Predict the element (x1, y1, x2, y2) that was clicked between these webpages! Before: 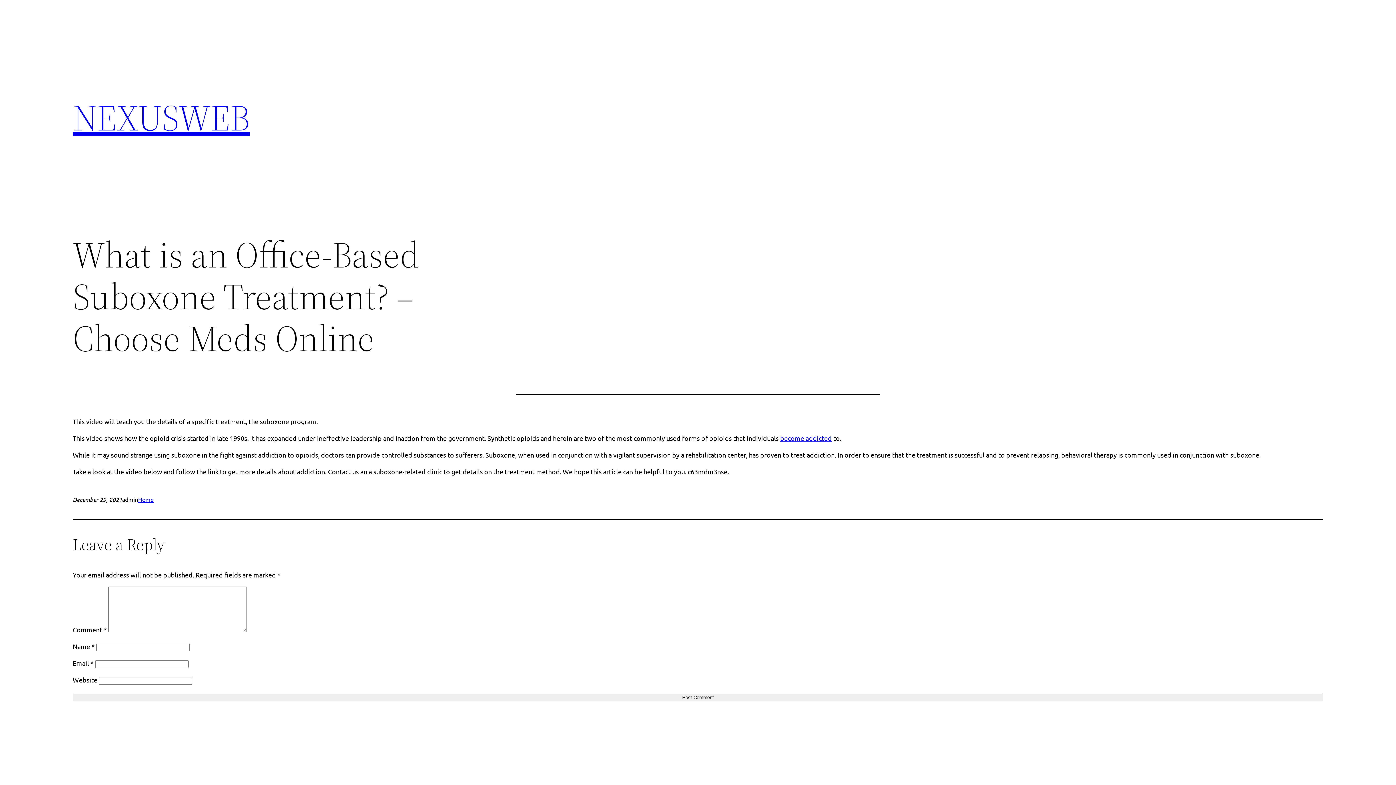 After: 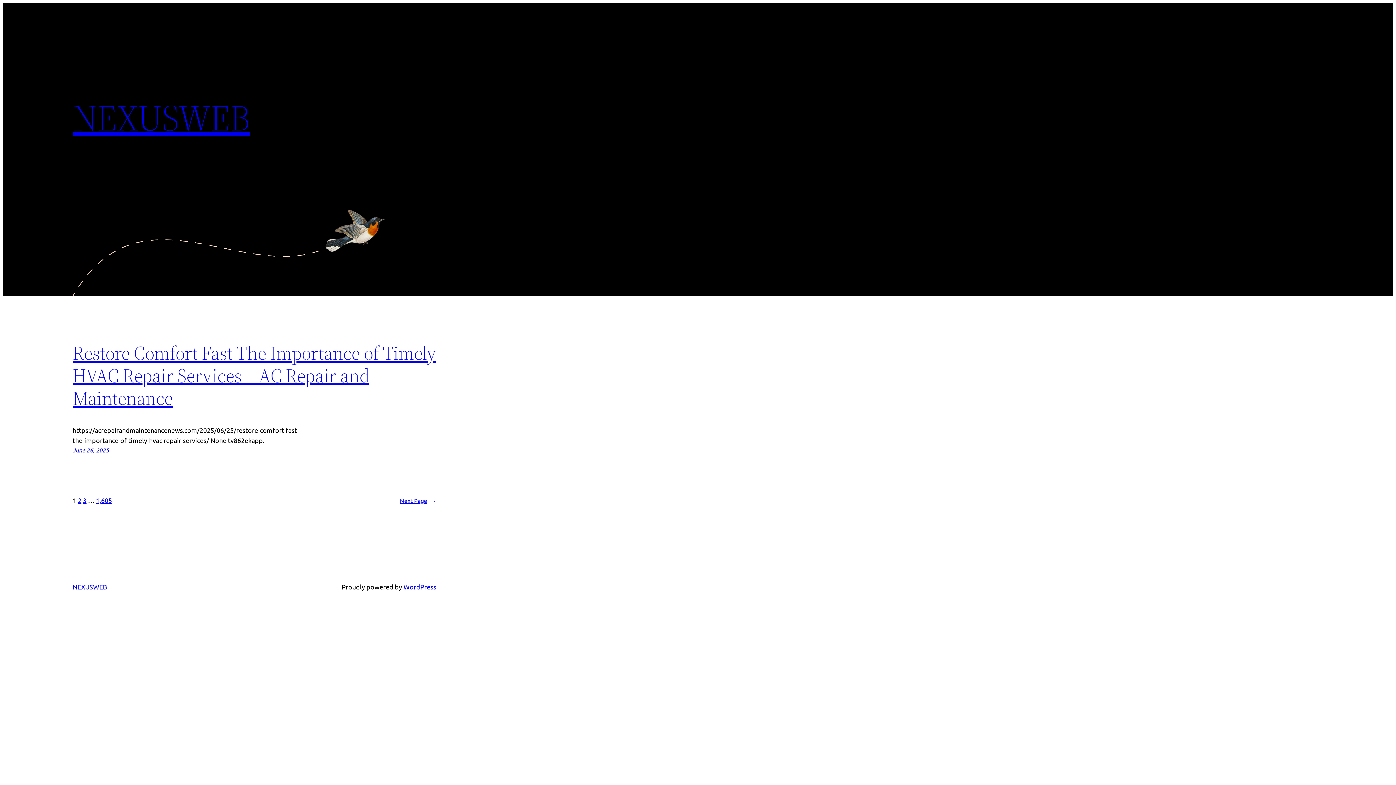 Action: label: NEXUSWEB bbox: (72, 92, 249, 142)